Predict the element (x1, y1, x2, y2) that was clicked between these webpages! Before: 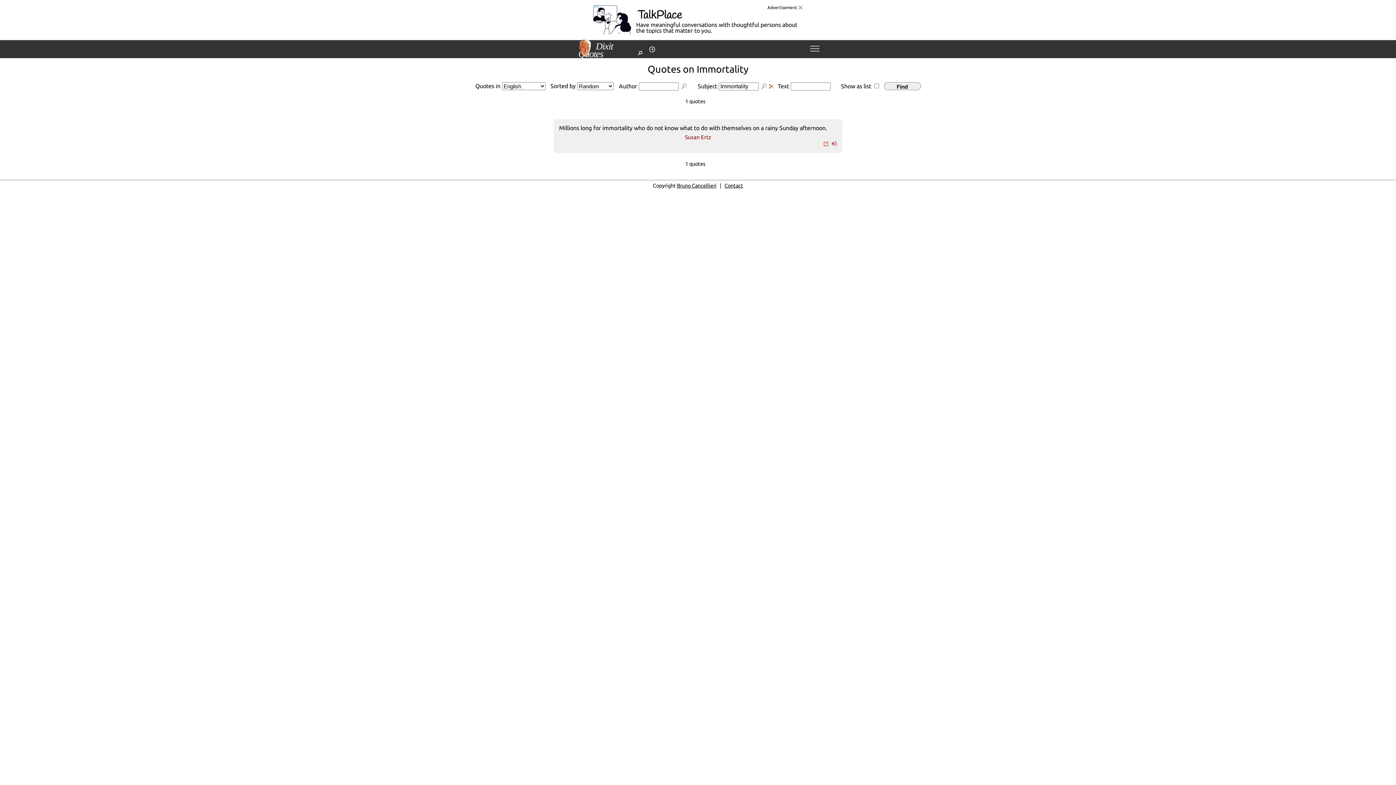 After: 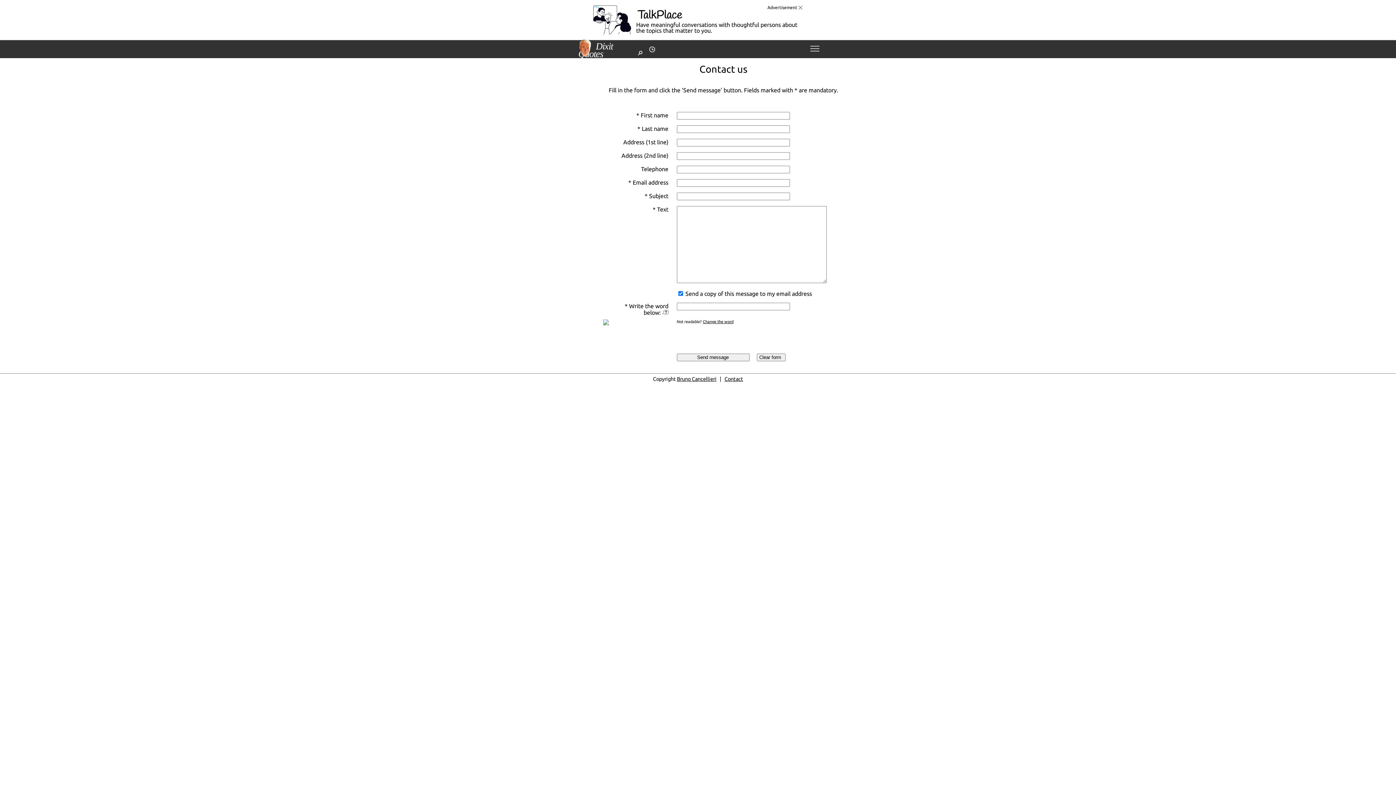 Action: label: Contact bbox: (724, 182, 743, 188)